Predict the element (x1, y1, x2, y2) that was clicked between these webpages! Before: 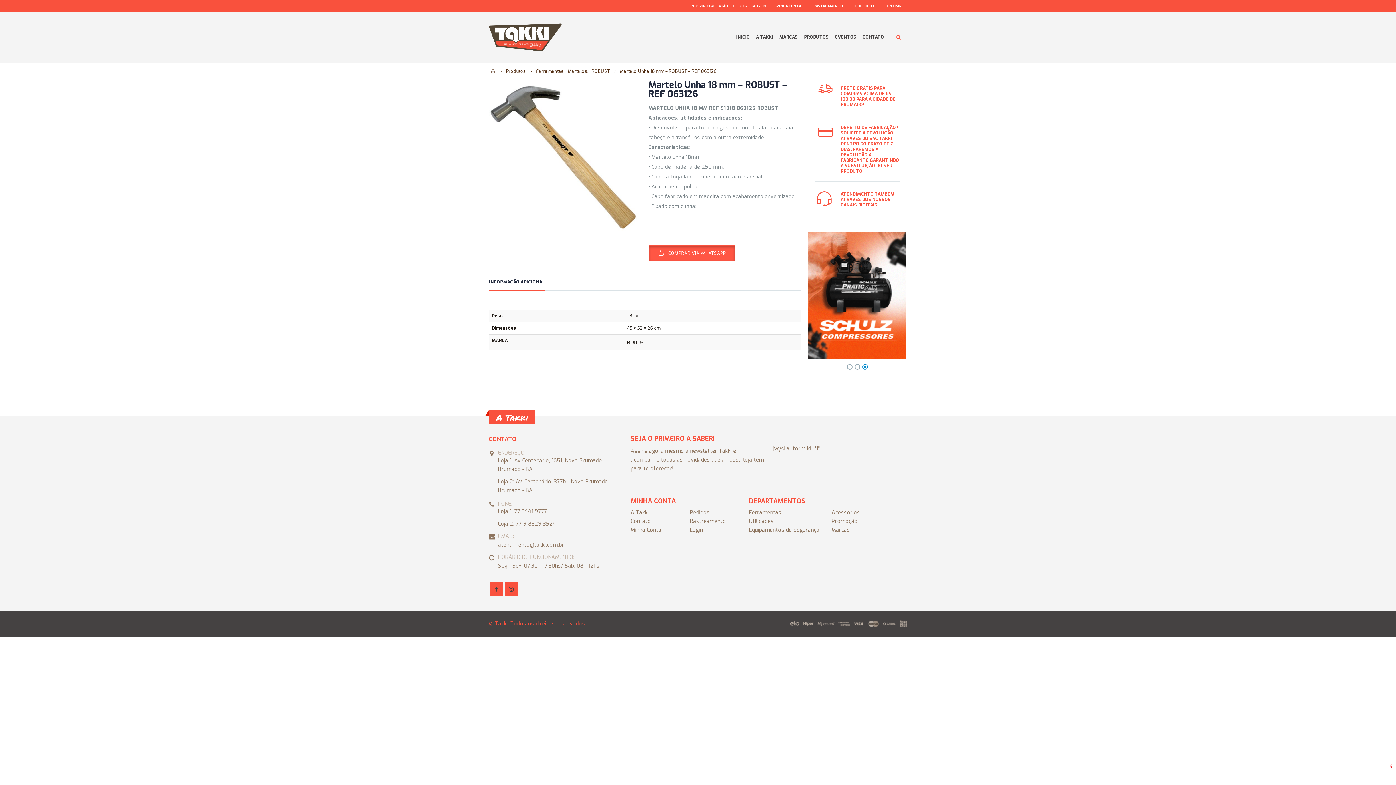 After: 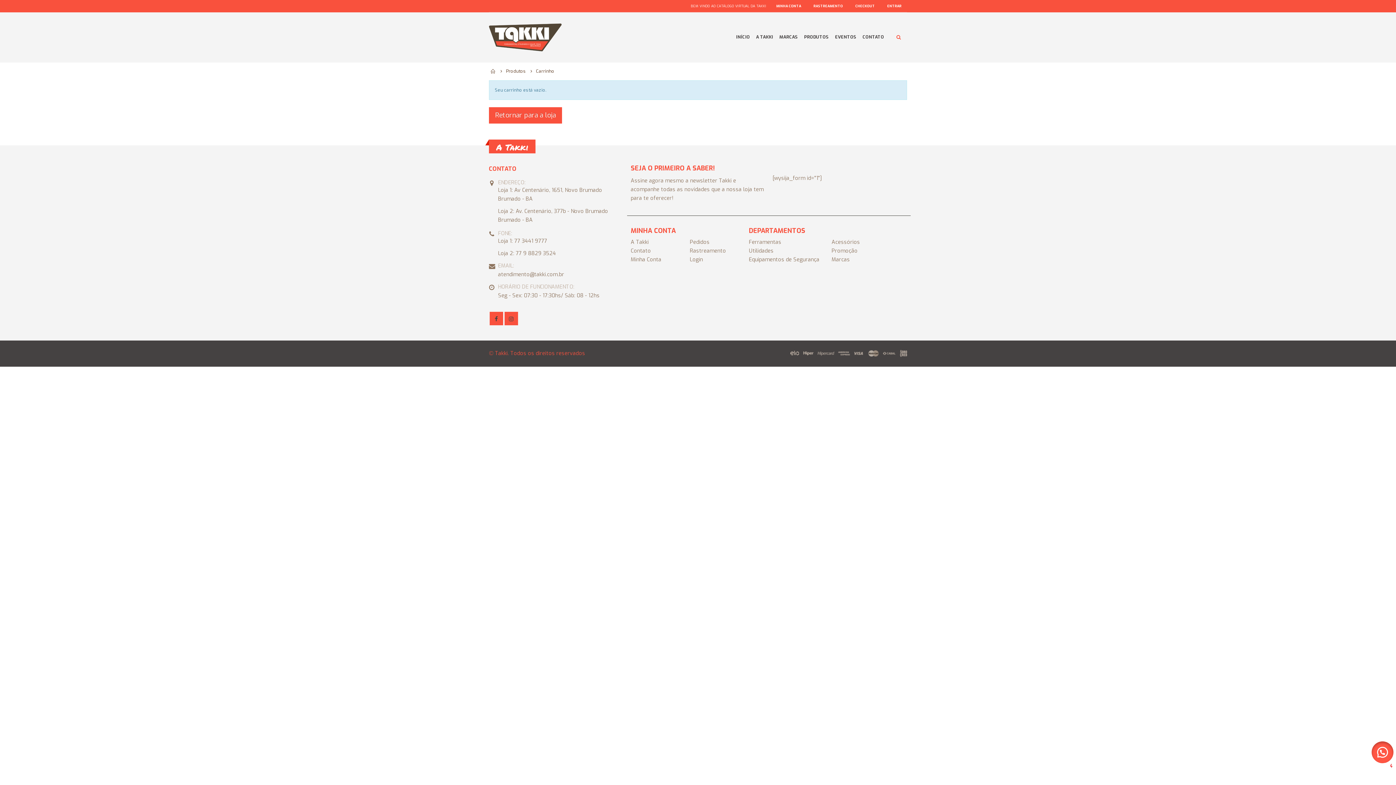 Action: bbox: (850, 0, 880, 12) label: CHECKOUT